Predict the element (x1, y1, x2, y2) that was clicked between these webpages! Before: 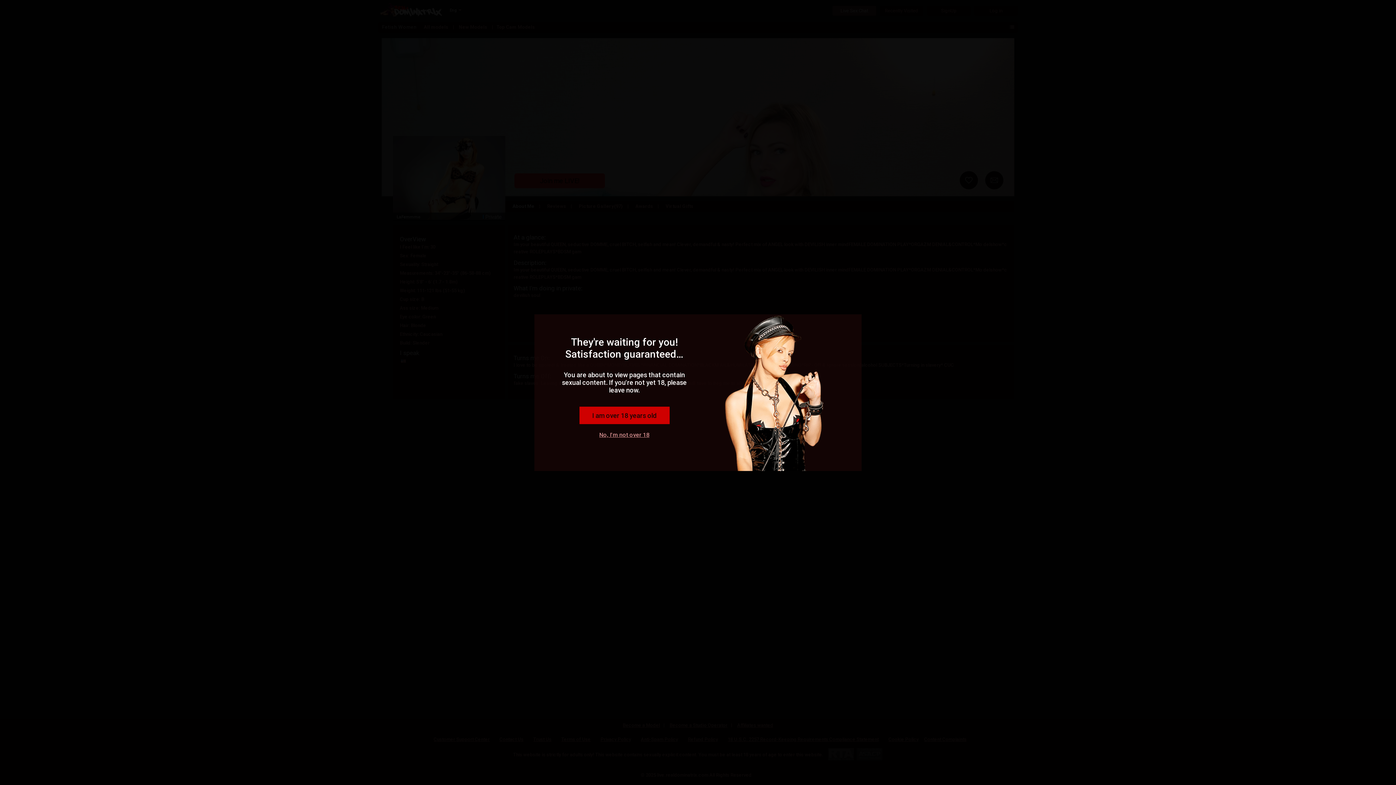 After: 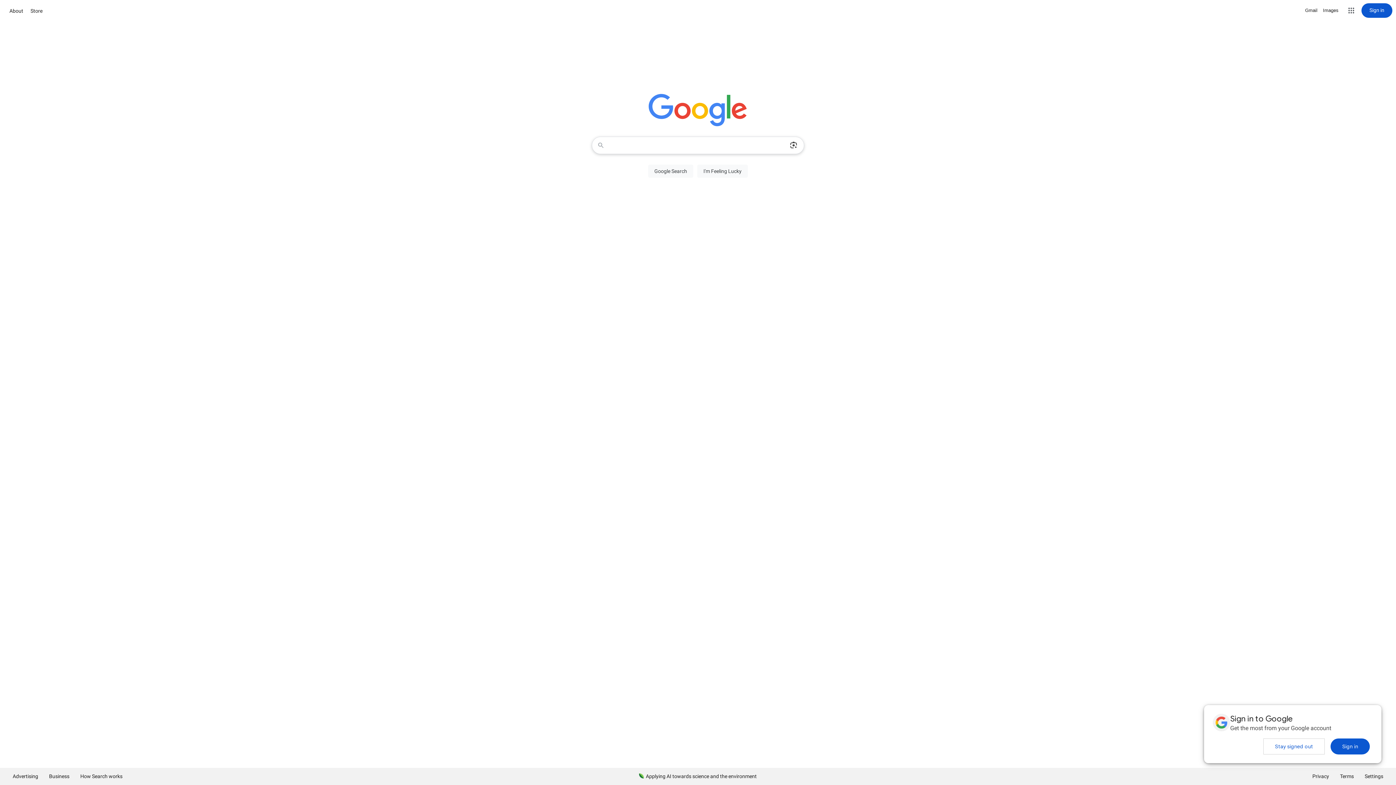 Action: bbox: (599, 431, 649, 438) label: No, I'm not over 18